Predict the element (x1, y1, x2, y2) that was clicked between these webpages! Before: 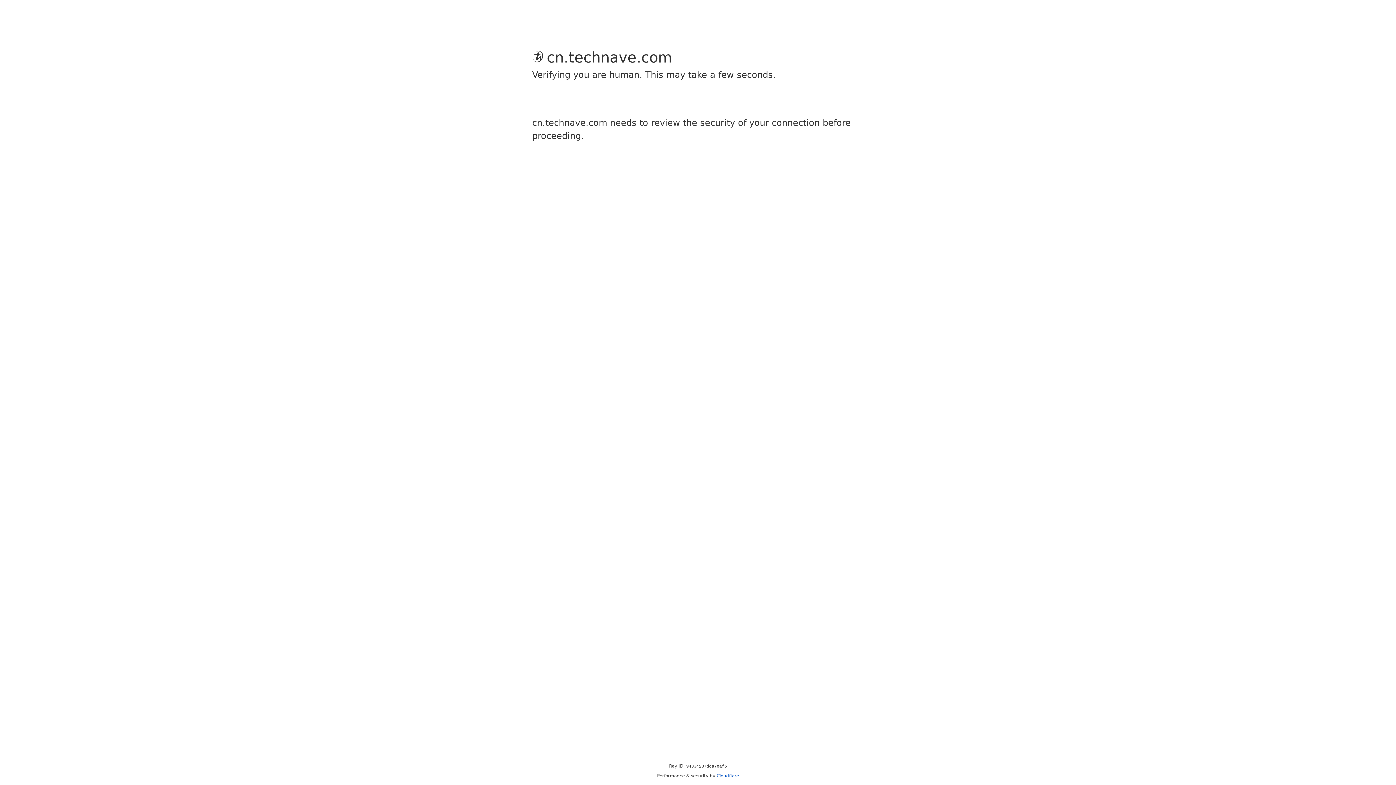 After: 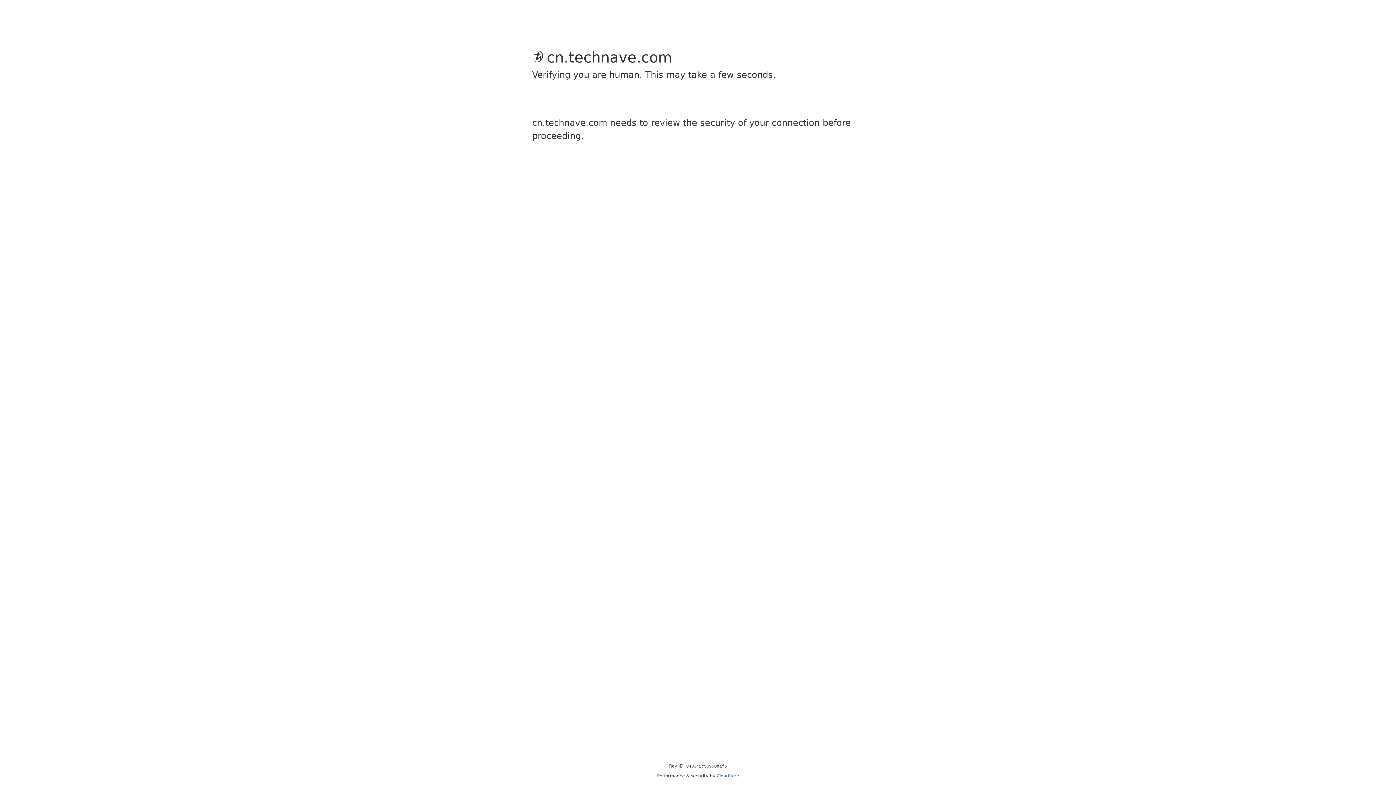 Action: bbox: (716, 773, 739, 778) label: Cloudflare